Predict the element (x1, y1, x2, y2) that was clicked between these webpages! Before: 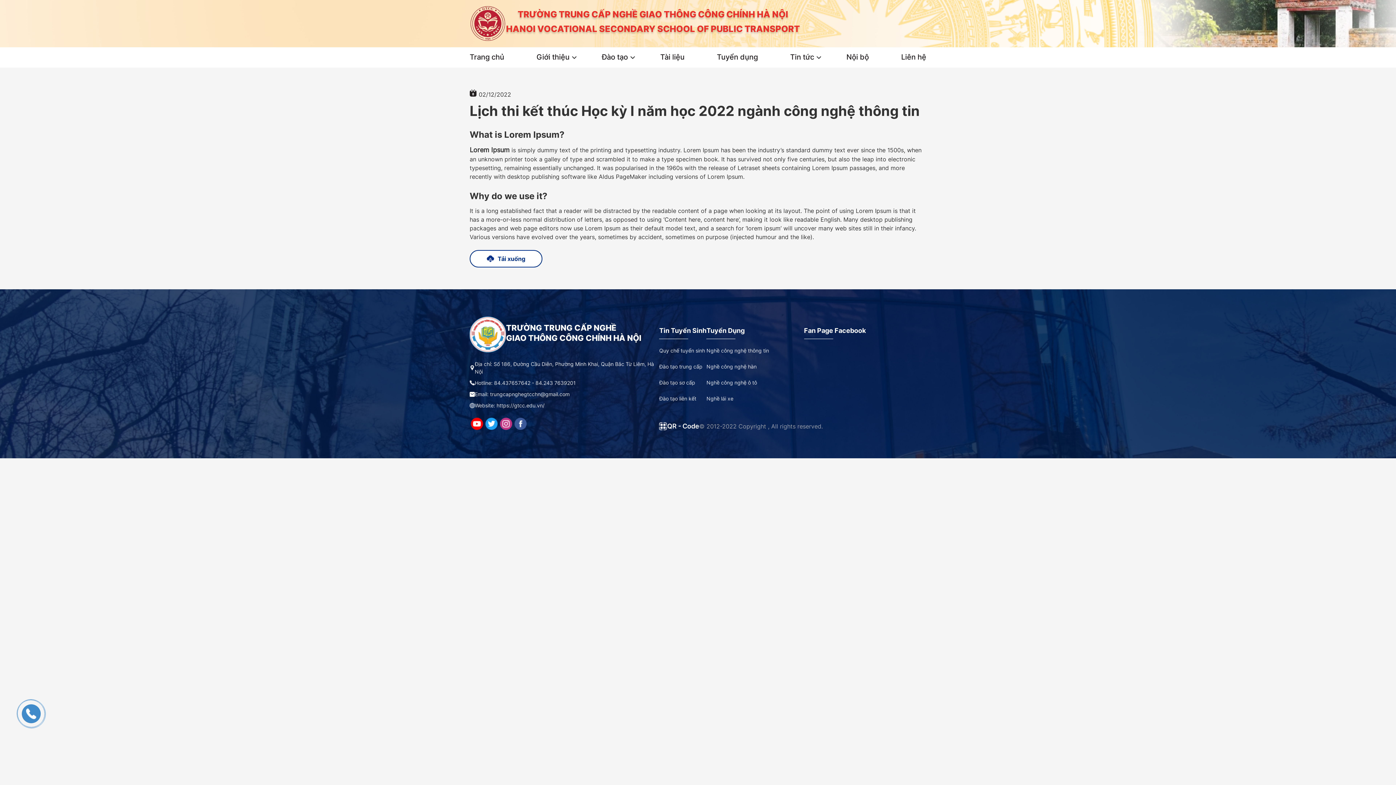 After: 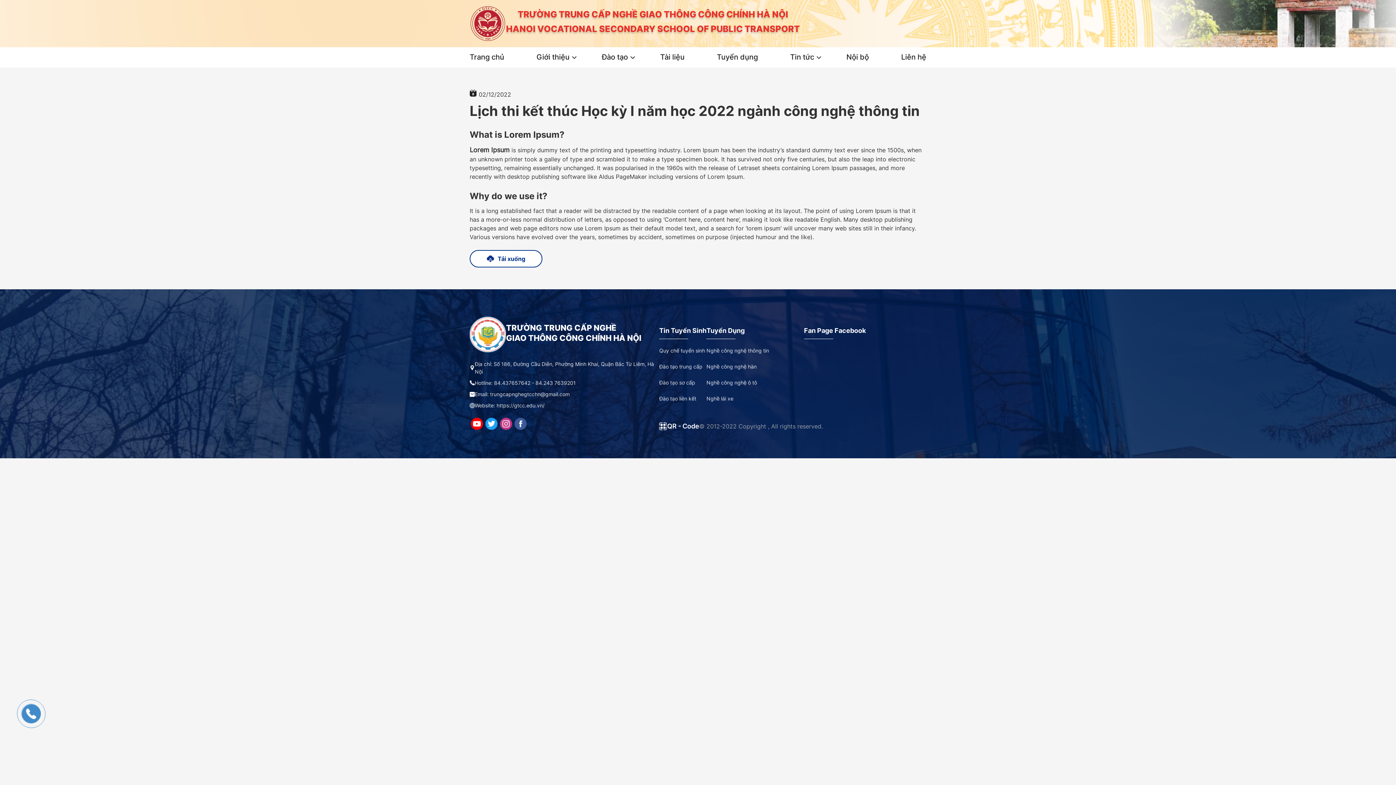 Action: bbox: (706, 347, 769, 353) label: Nghề công nghệ thông tin